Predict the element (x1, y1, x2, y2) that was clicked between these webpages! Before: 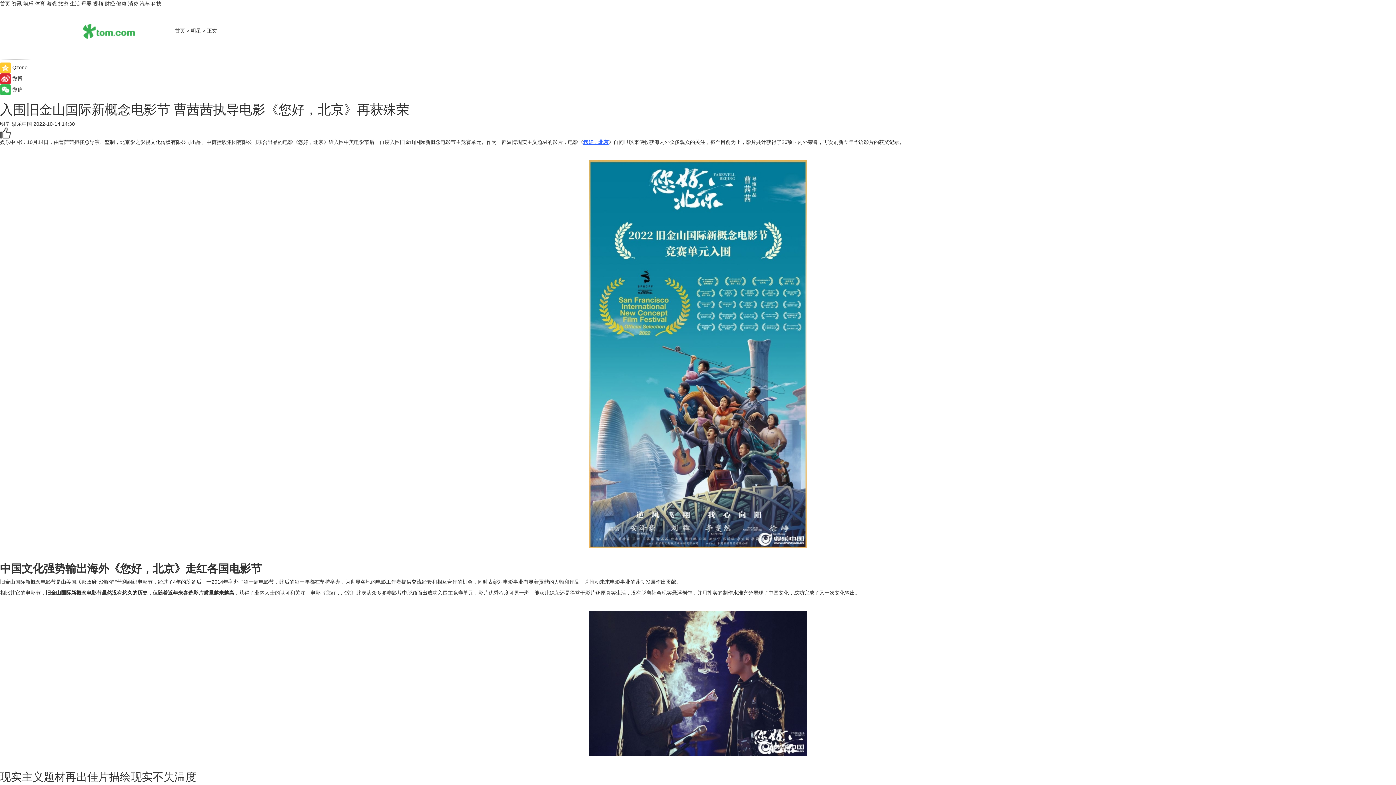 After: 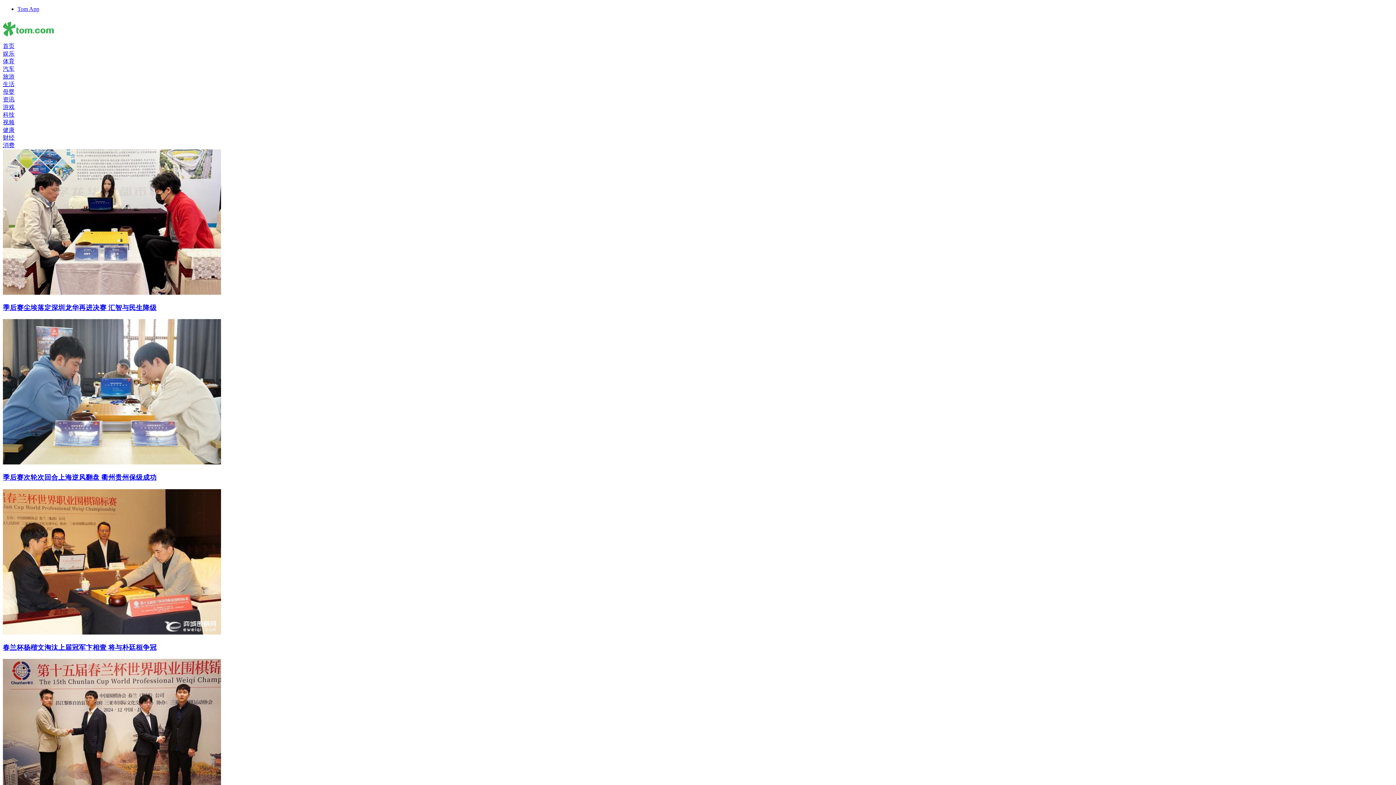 Action: bbox: (34, 0, 45, 6) label: 体育